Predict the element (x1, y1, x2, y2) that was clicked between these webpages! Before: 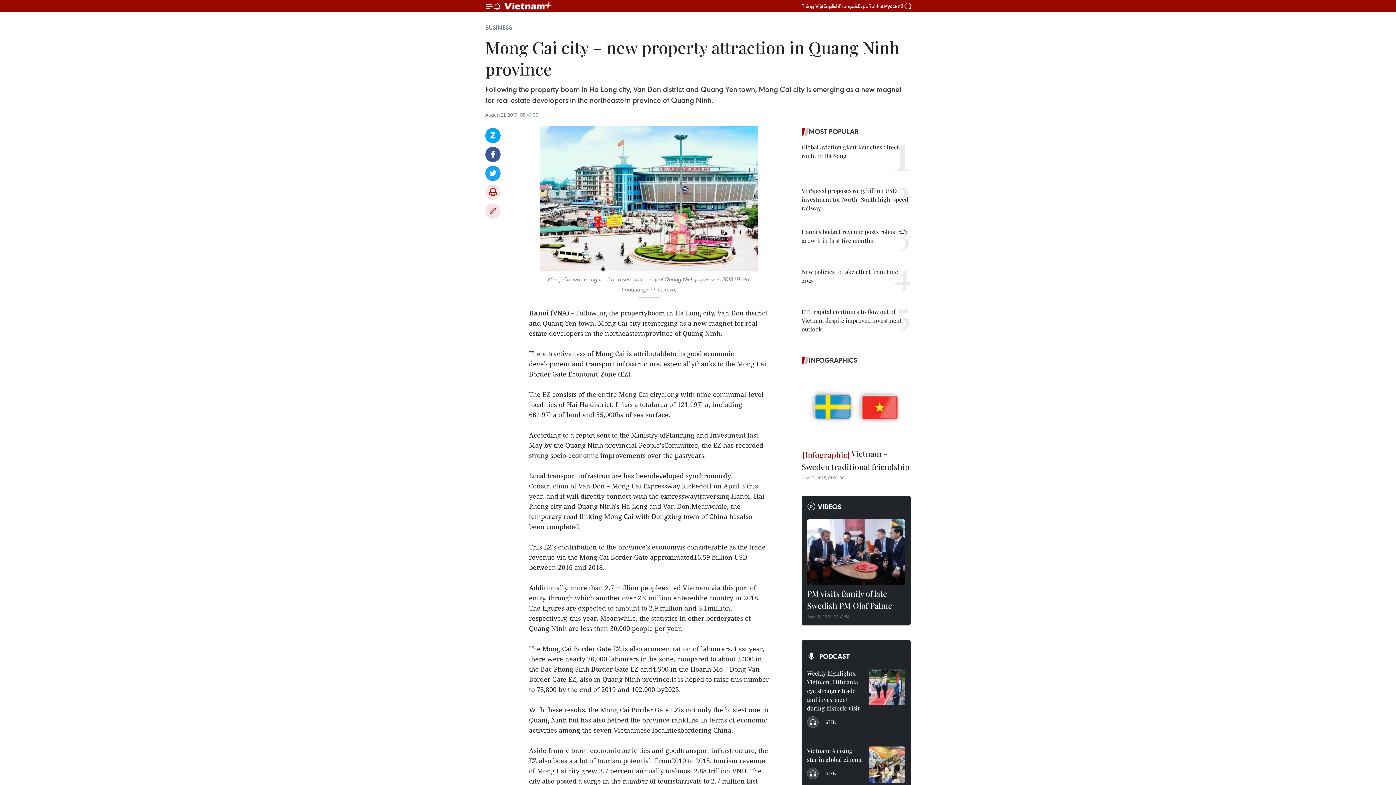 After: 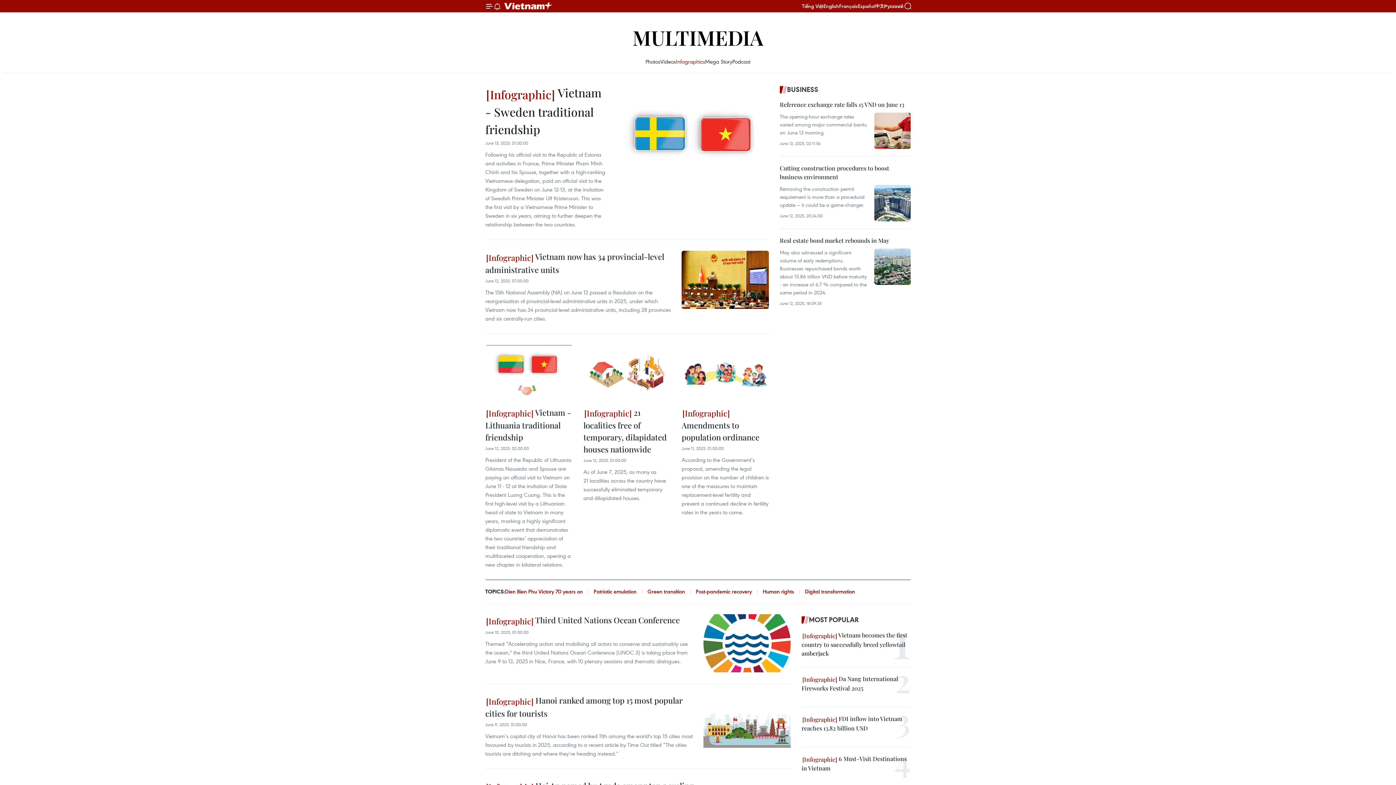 Action: label: INFOGRAPHICS bbox: (801, 354, 910, 365)